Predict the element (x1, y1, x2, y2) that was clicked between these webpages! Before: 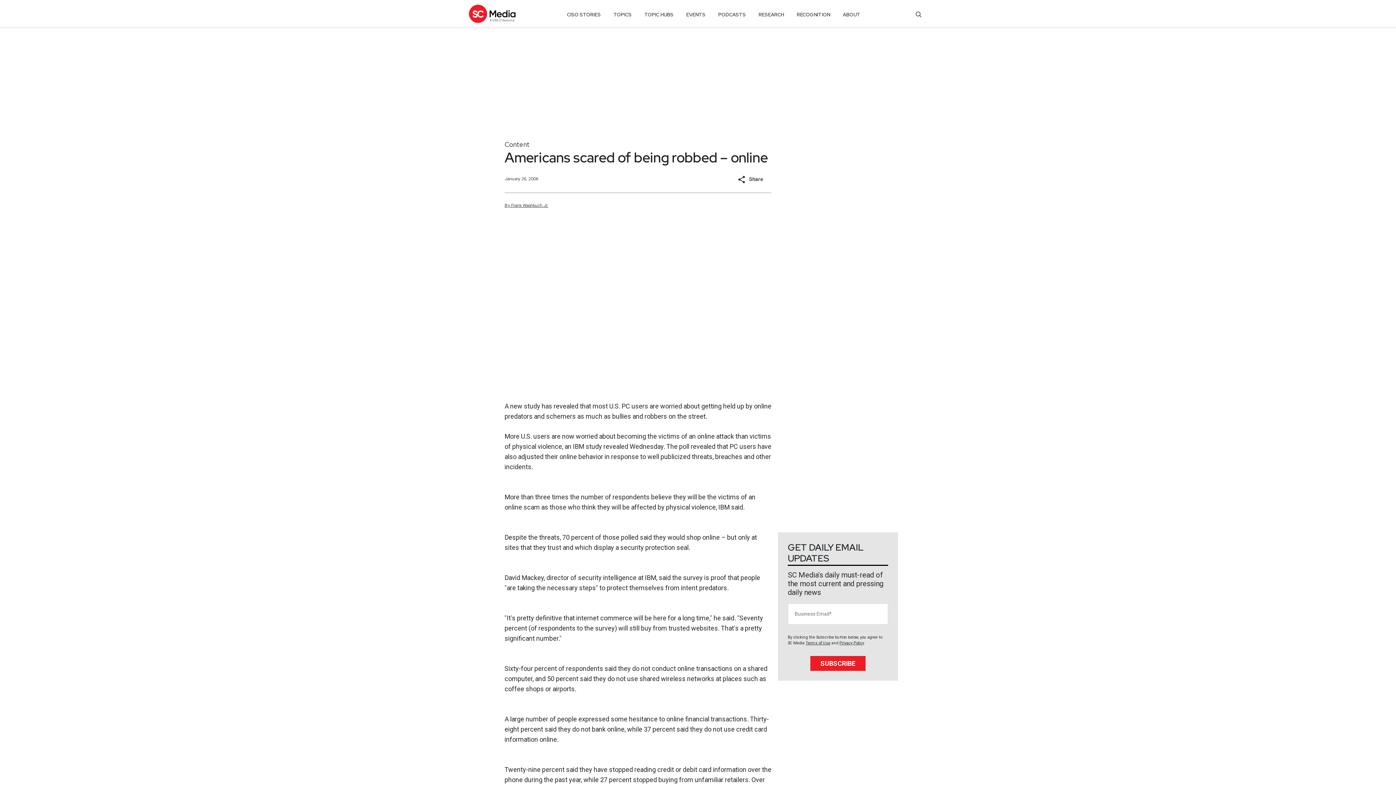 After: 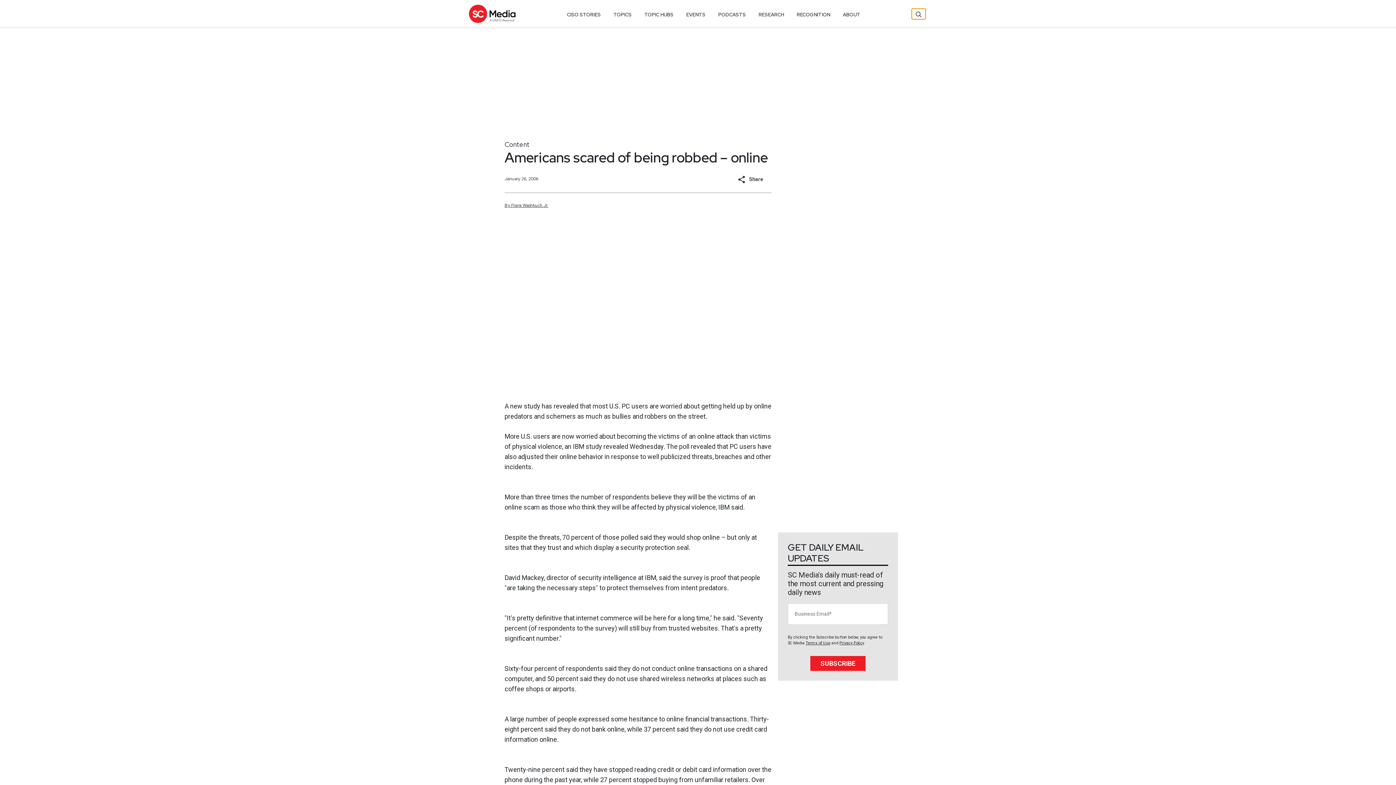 Action: bbox: (911, 8, 925, 19)